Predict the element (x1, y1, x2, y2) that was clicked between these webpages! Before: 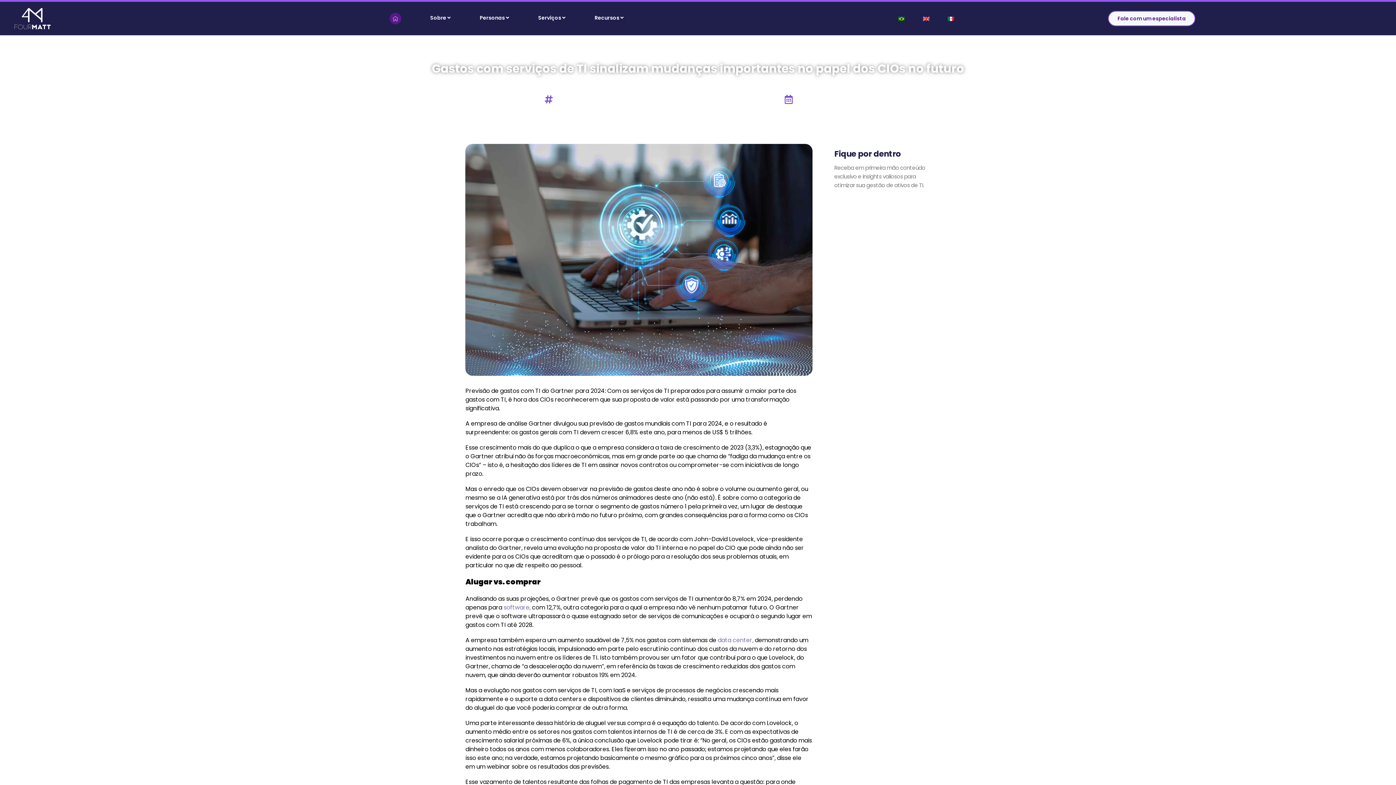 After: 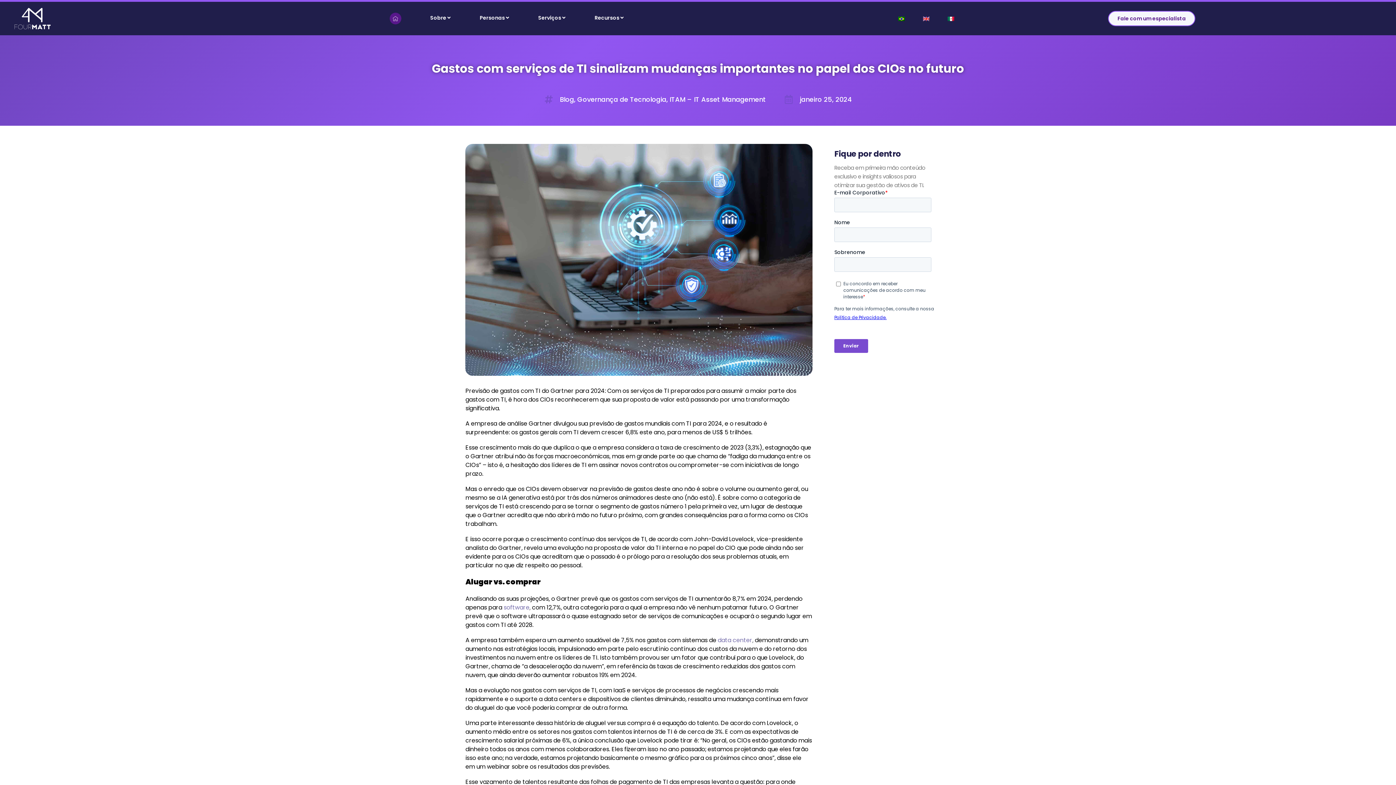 Action: bbox: (585, 12, 632, 22) label: Recursos 